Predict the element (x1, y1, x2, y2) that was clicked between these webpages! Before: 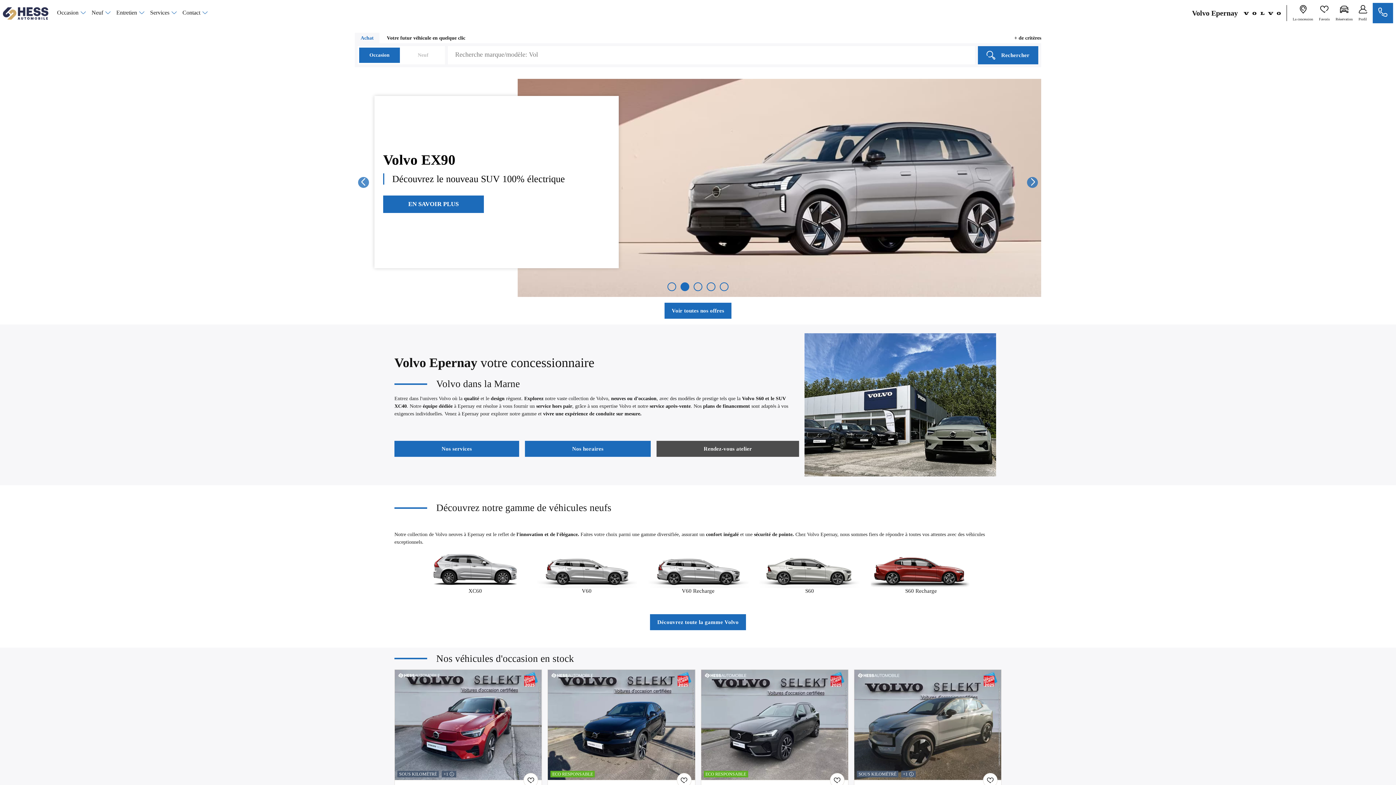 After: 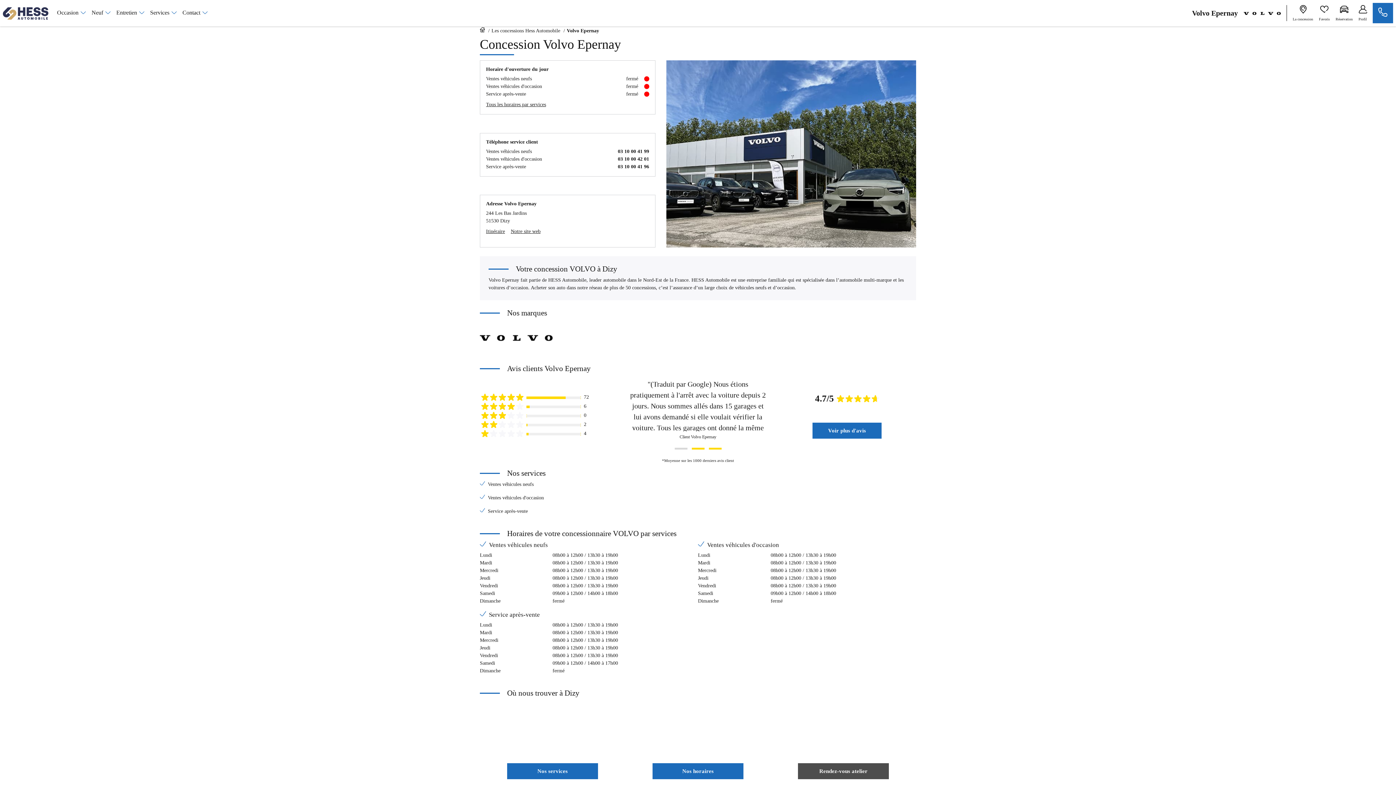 Action: bbox: (1286, 5, 1313, 21) label: La concession